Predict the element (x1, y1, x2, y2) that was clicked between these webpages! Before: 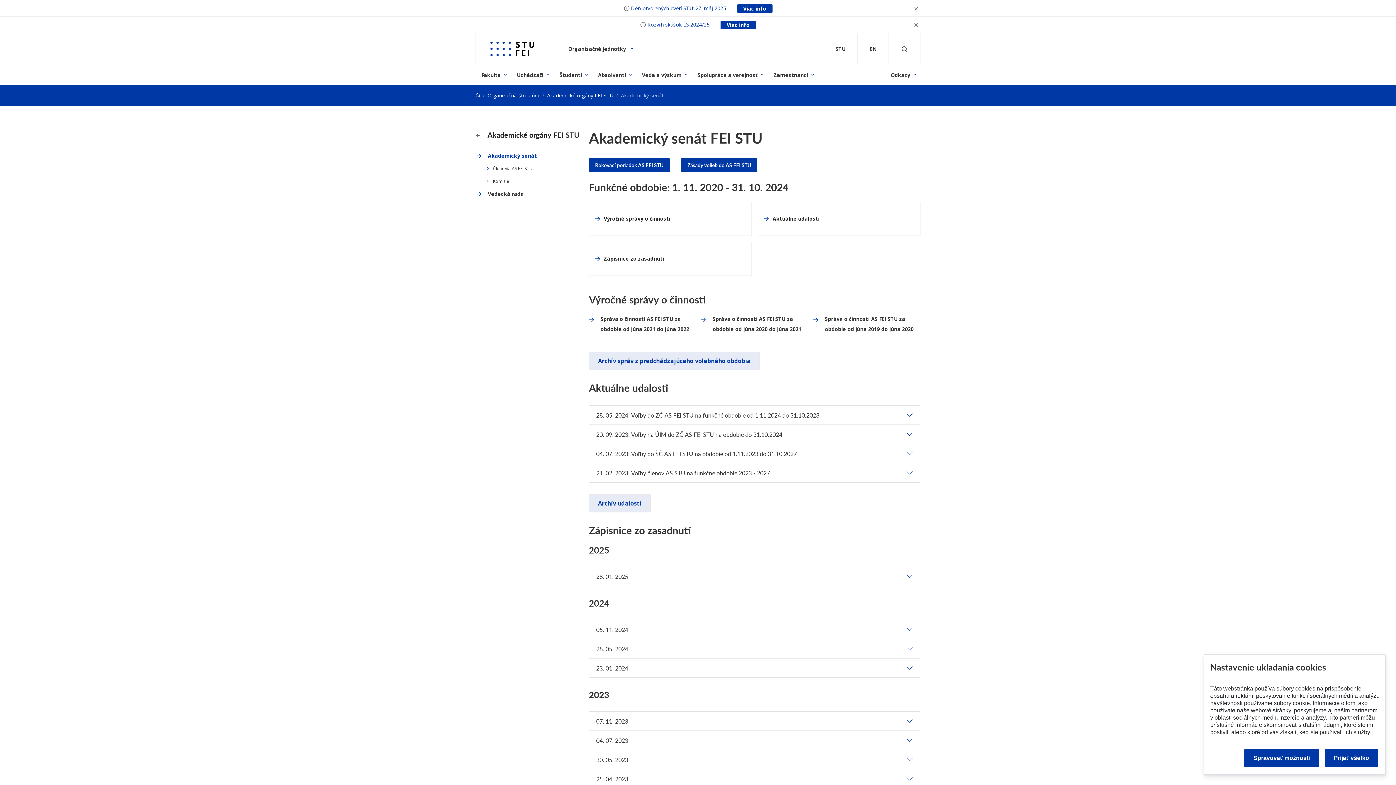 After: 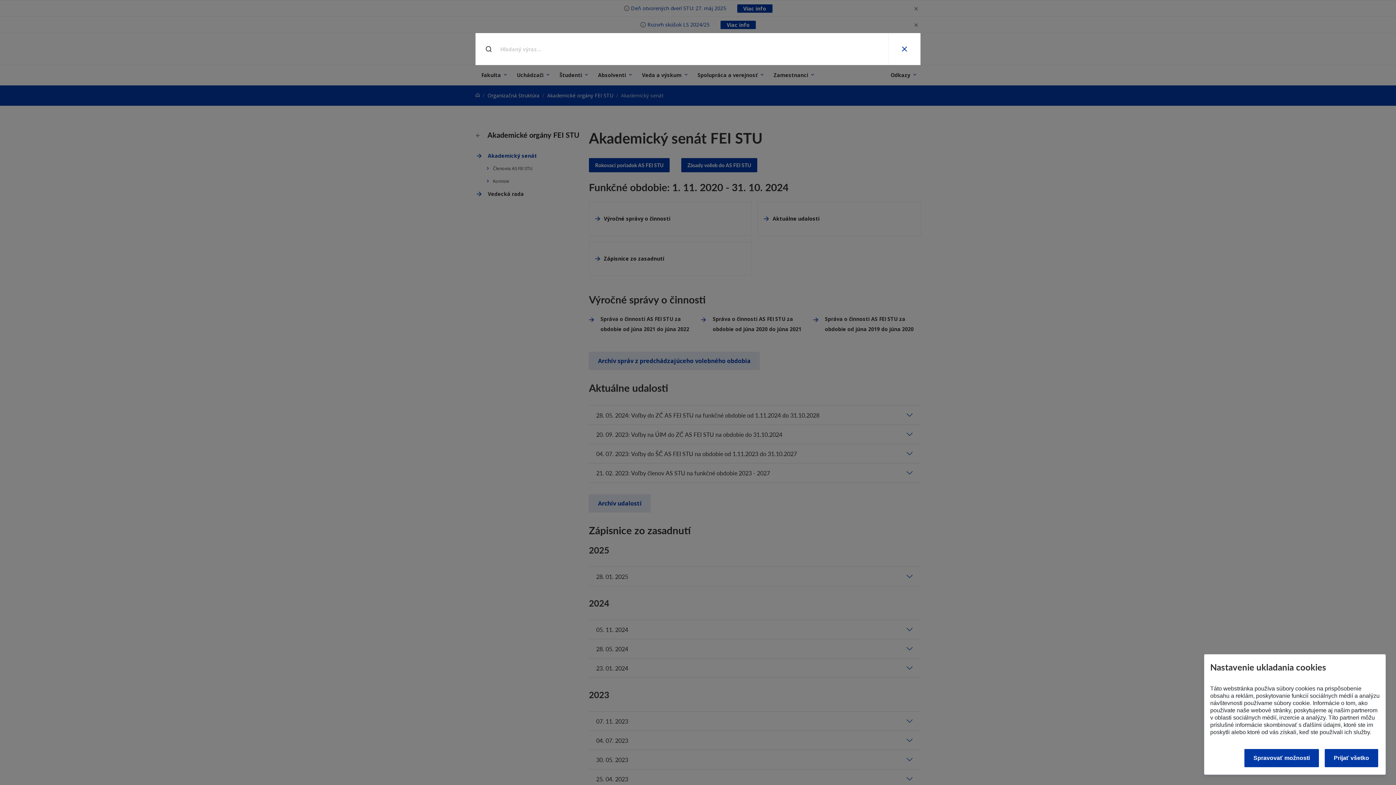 Action: bbox: (888, 33, 920, 64) label: Otvoriť vyhľadávanie